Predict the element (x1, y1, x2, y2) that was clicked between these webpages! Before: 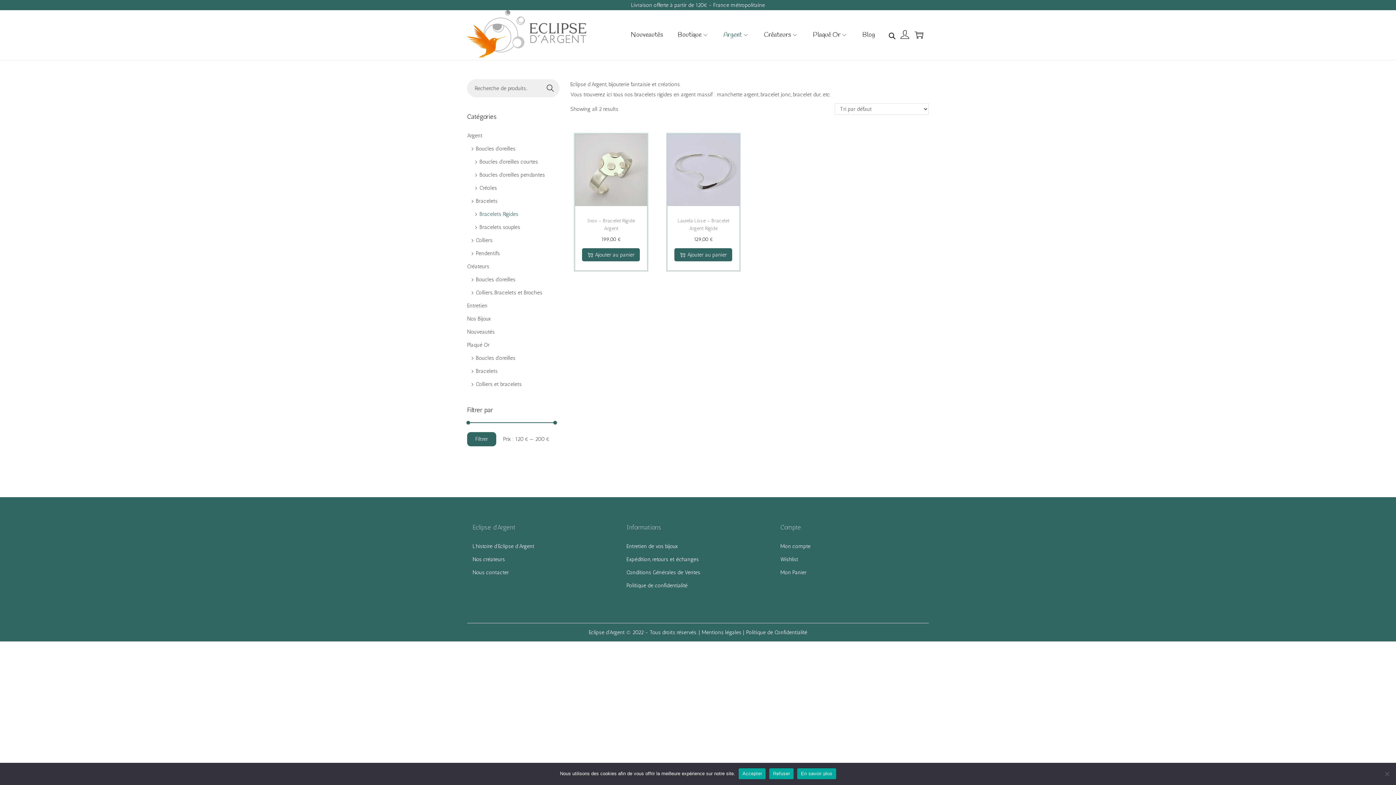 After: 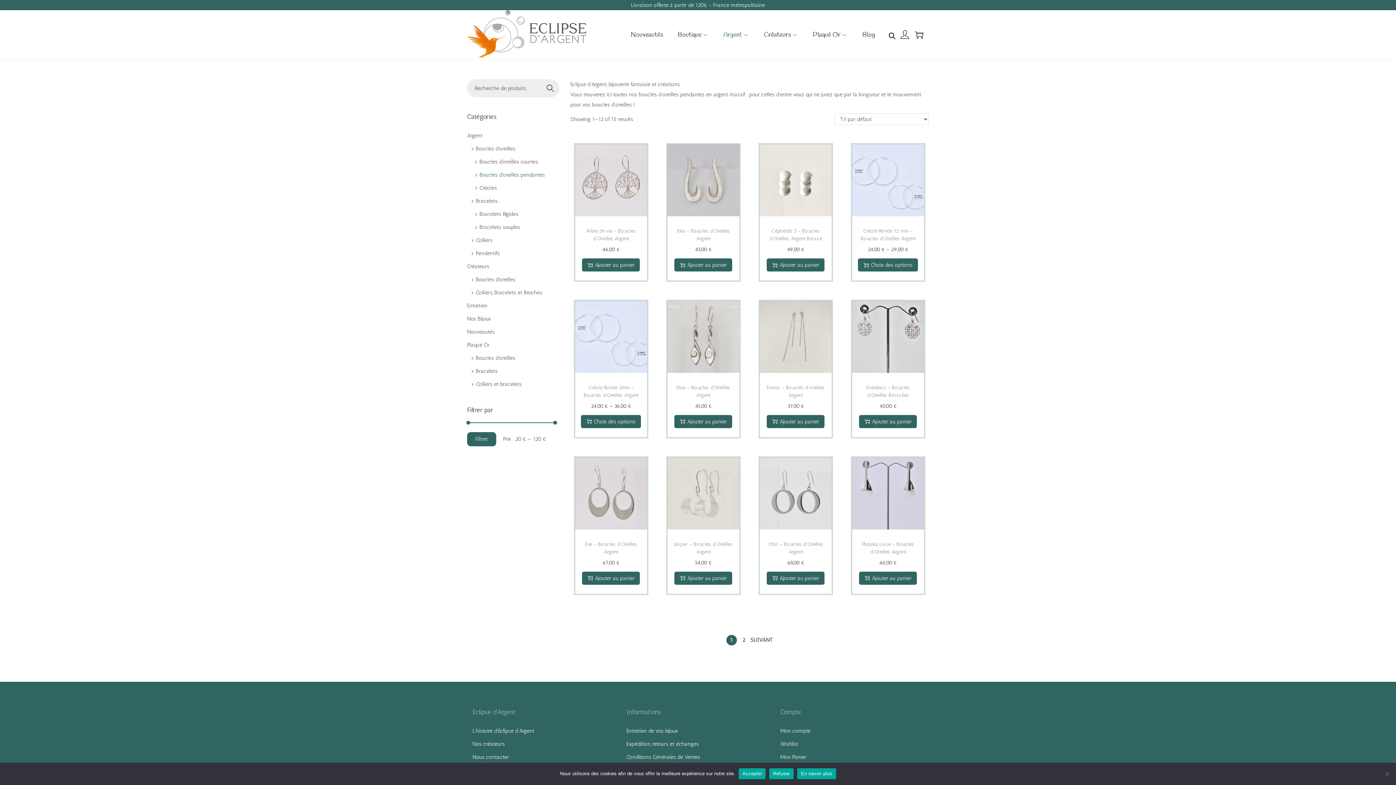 Action: bbox: (479, 171, 545, 178) label: Boucles d'oreilles pendantes